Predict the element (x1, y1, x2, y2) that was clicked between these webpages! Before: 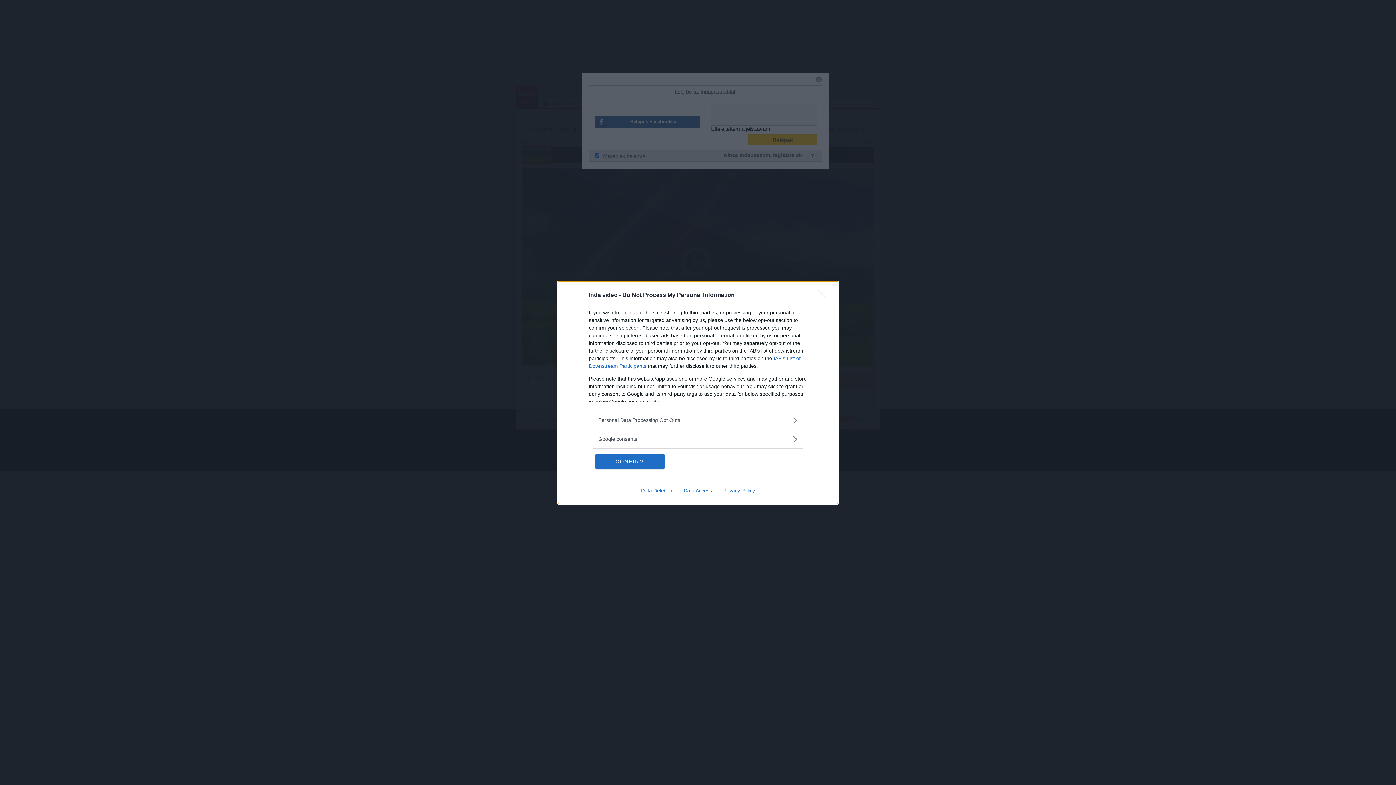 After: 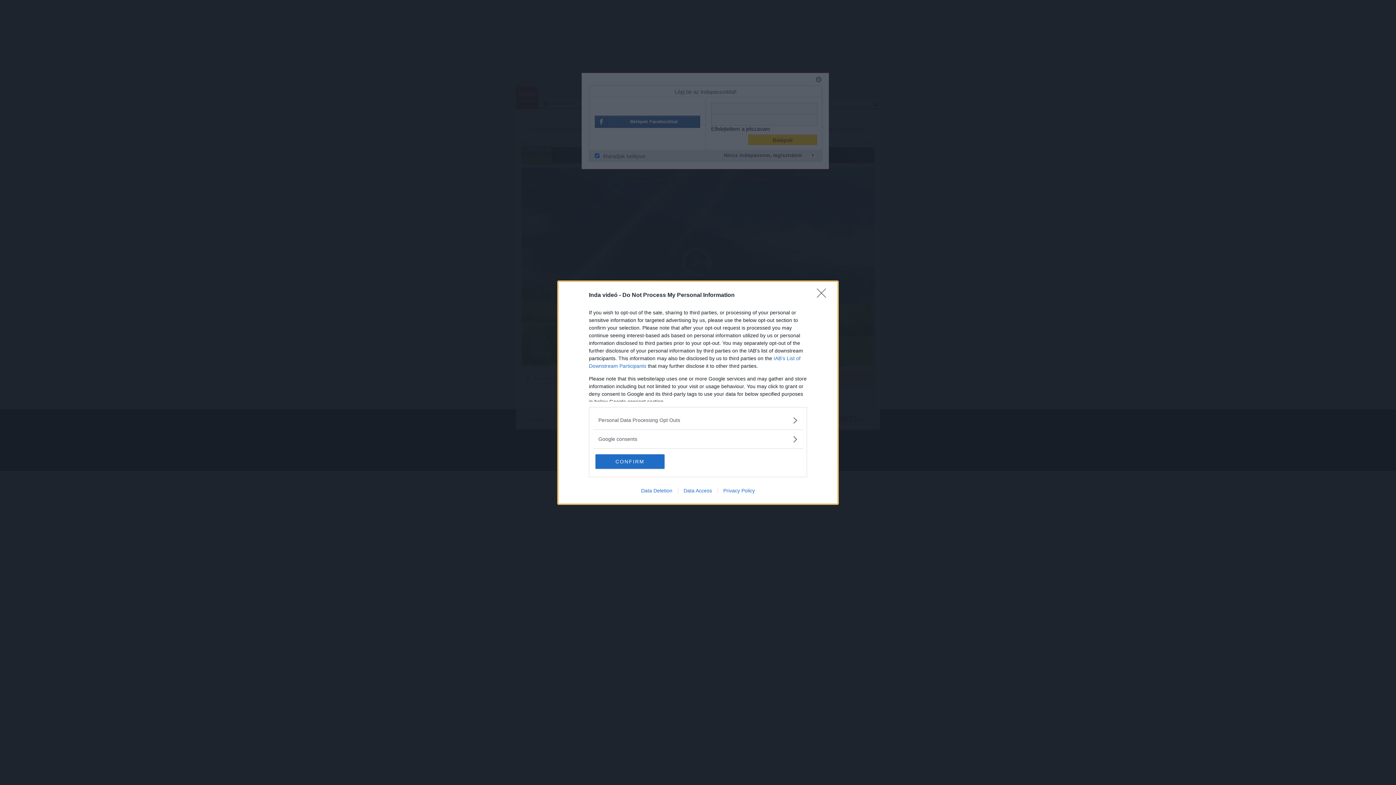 Action: bbox: (678, 487, 717, 493) label: Data Access